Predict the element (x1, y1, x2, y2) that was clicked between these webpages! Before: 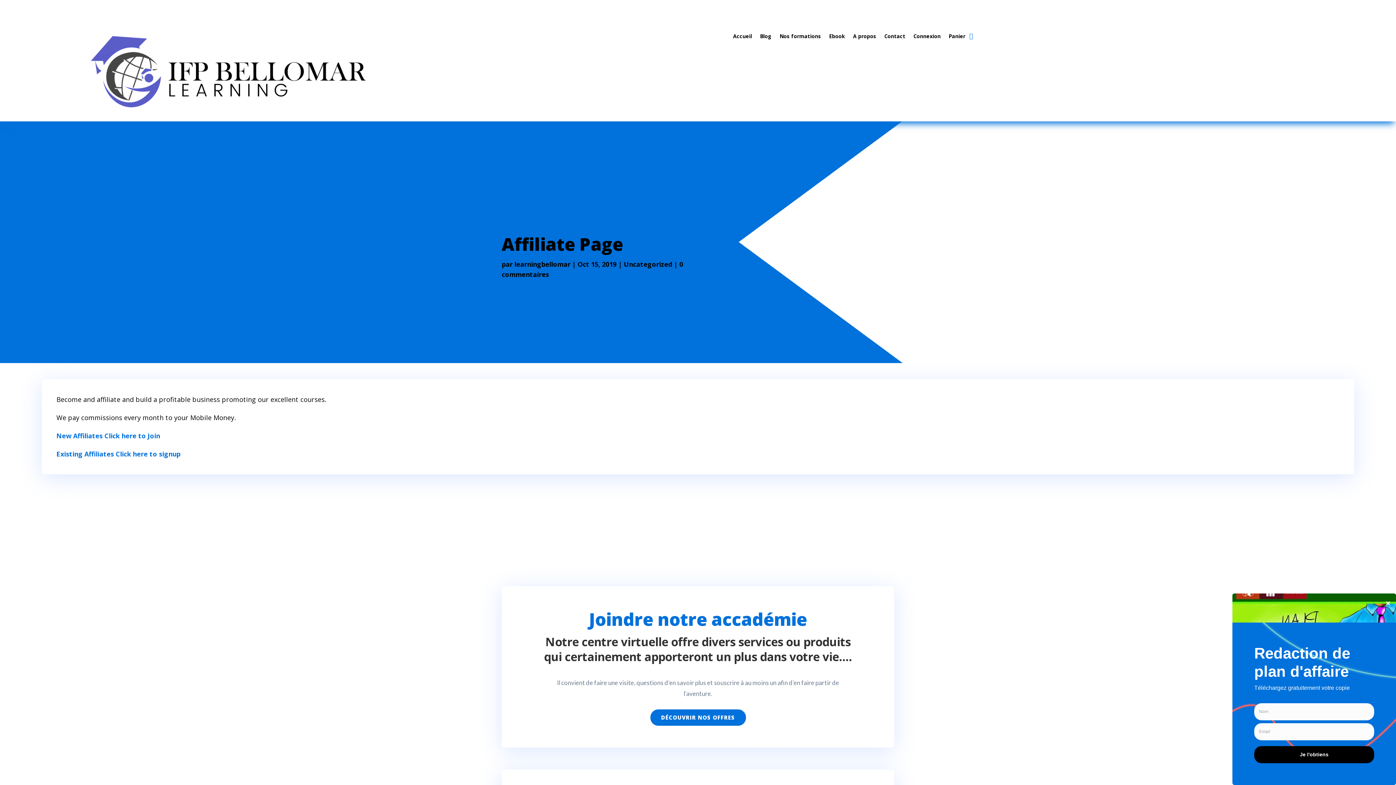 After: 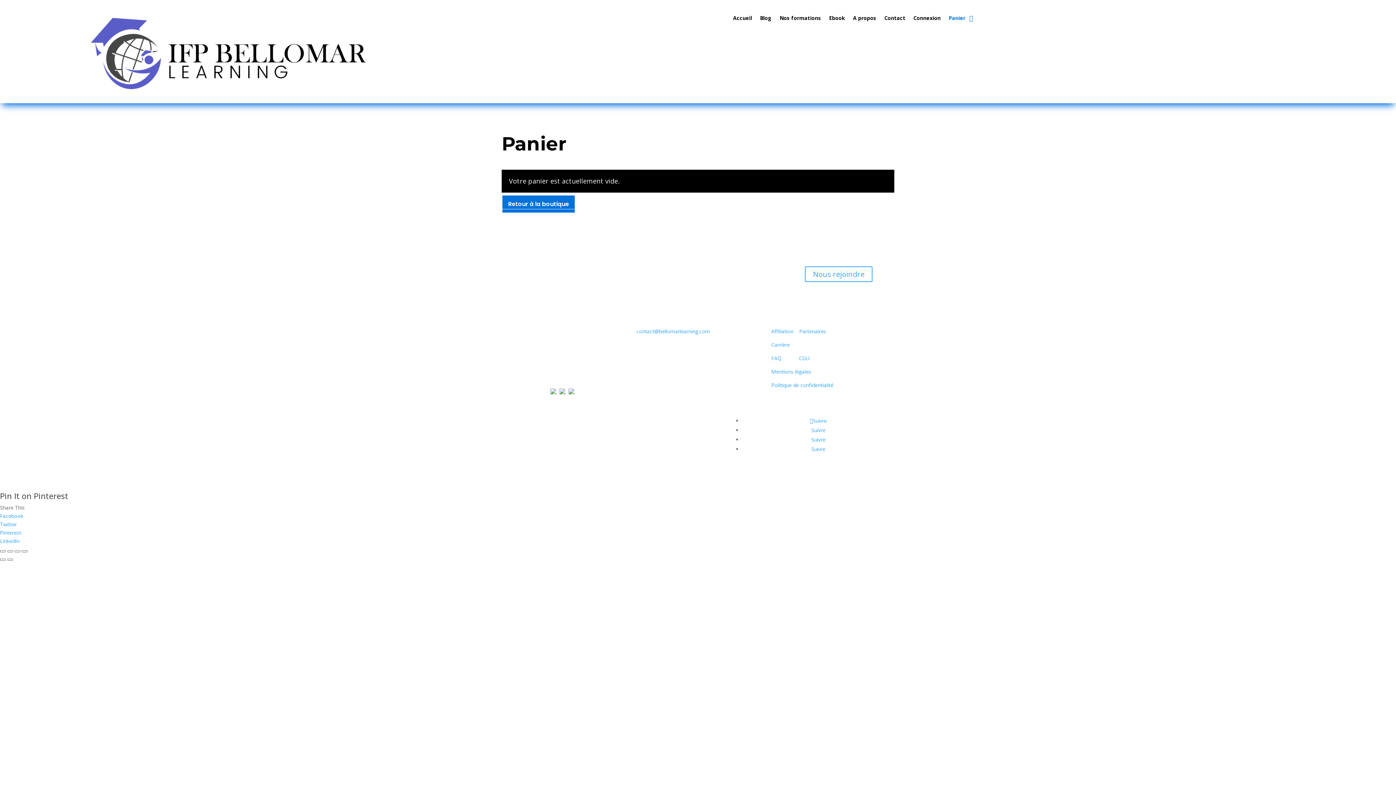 Action: bbox: (969, 30, 973, 41)